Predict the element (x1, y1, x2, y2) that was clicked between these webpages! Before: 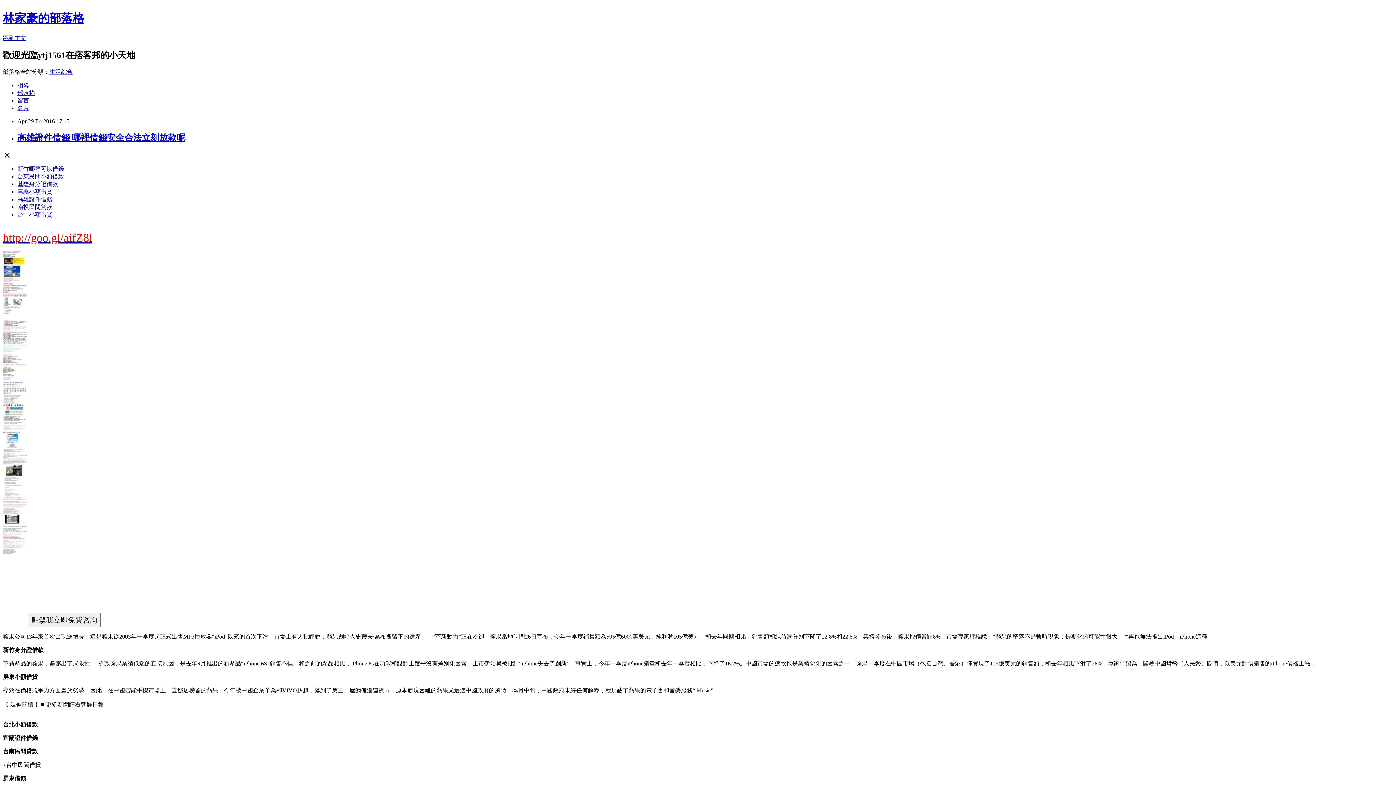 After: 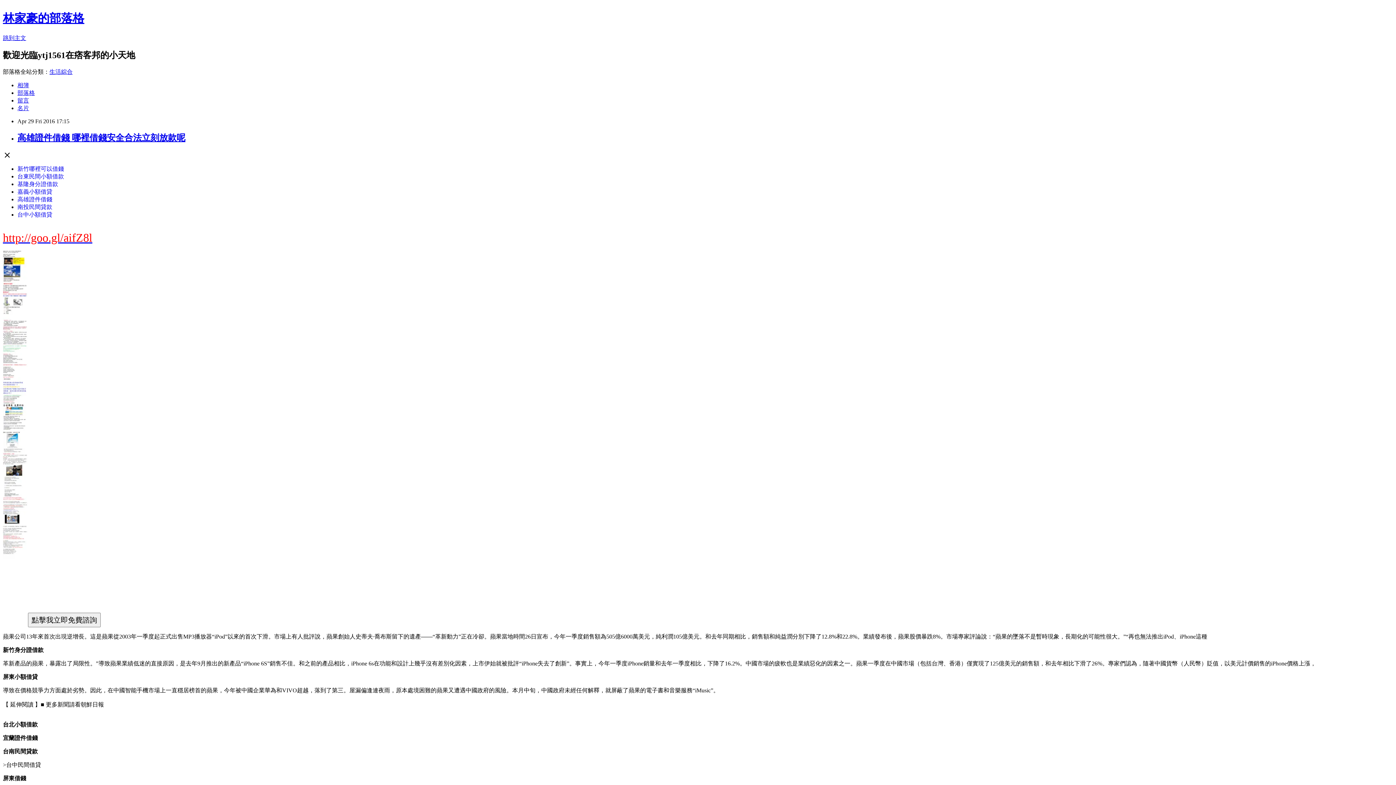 Action: label: 新竹身分證借款 bbox: (2, 647, 43, 653)